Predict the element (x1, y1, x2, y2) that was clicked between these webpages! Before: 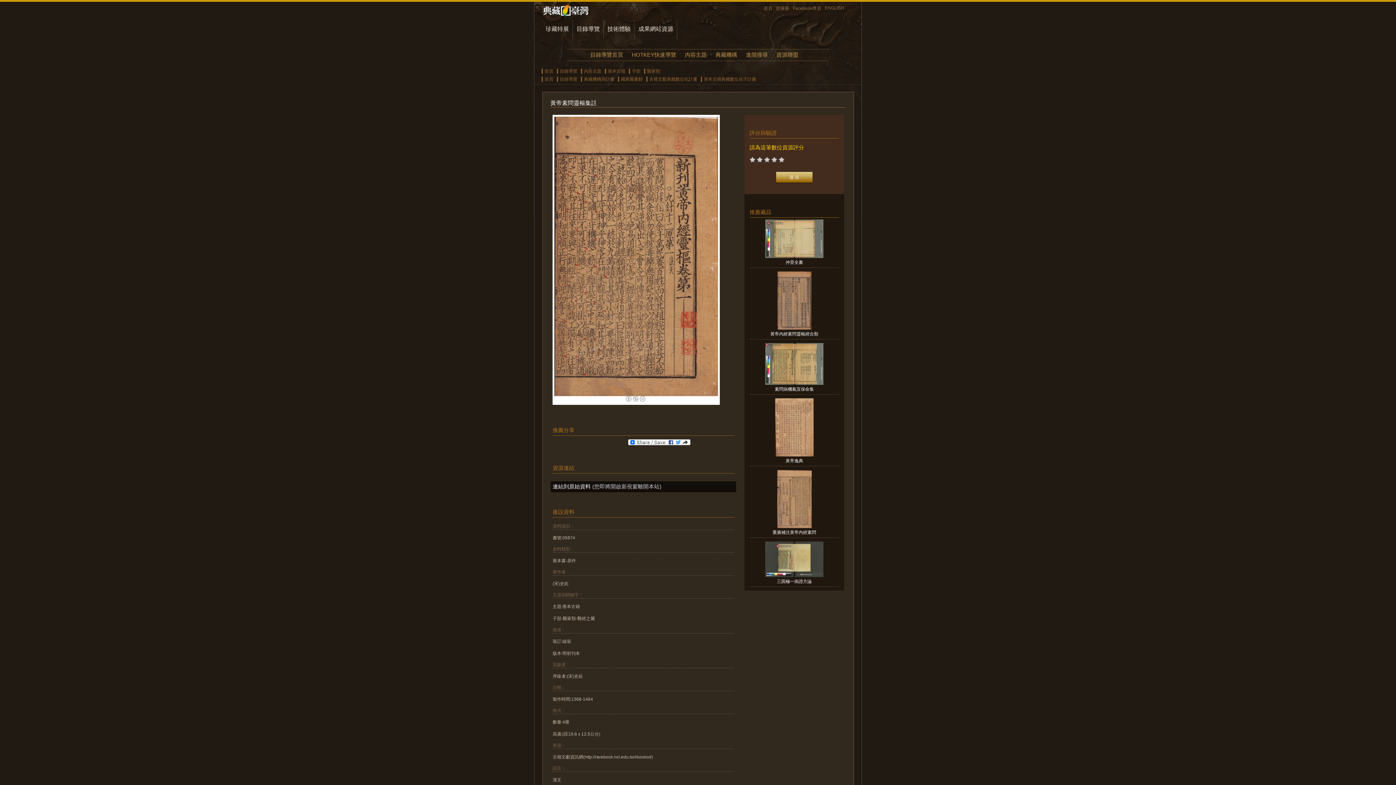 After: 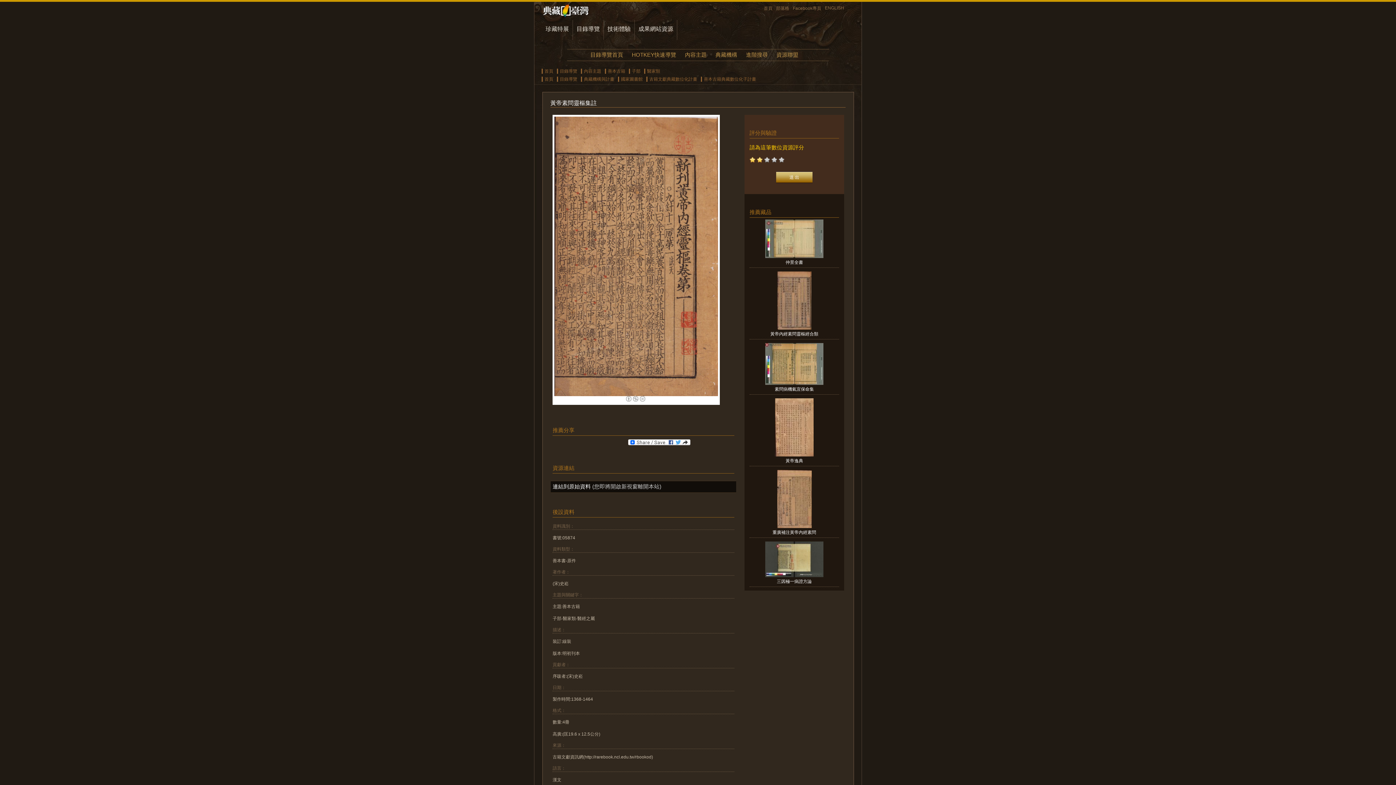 Action: bbox: (757, 157, 762, 164)